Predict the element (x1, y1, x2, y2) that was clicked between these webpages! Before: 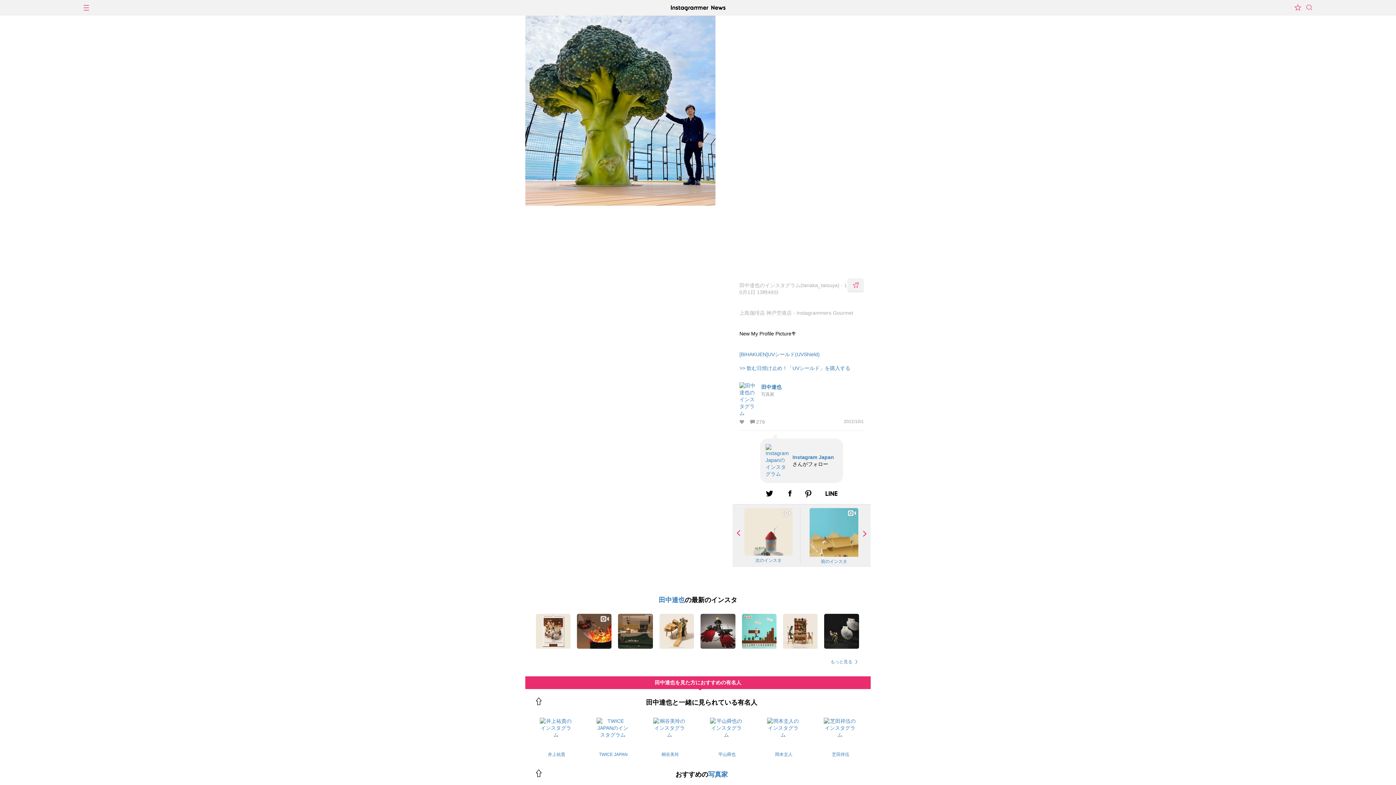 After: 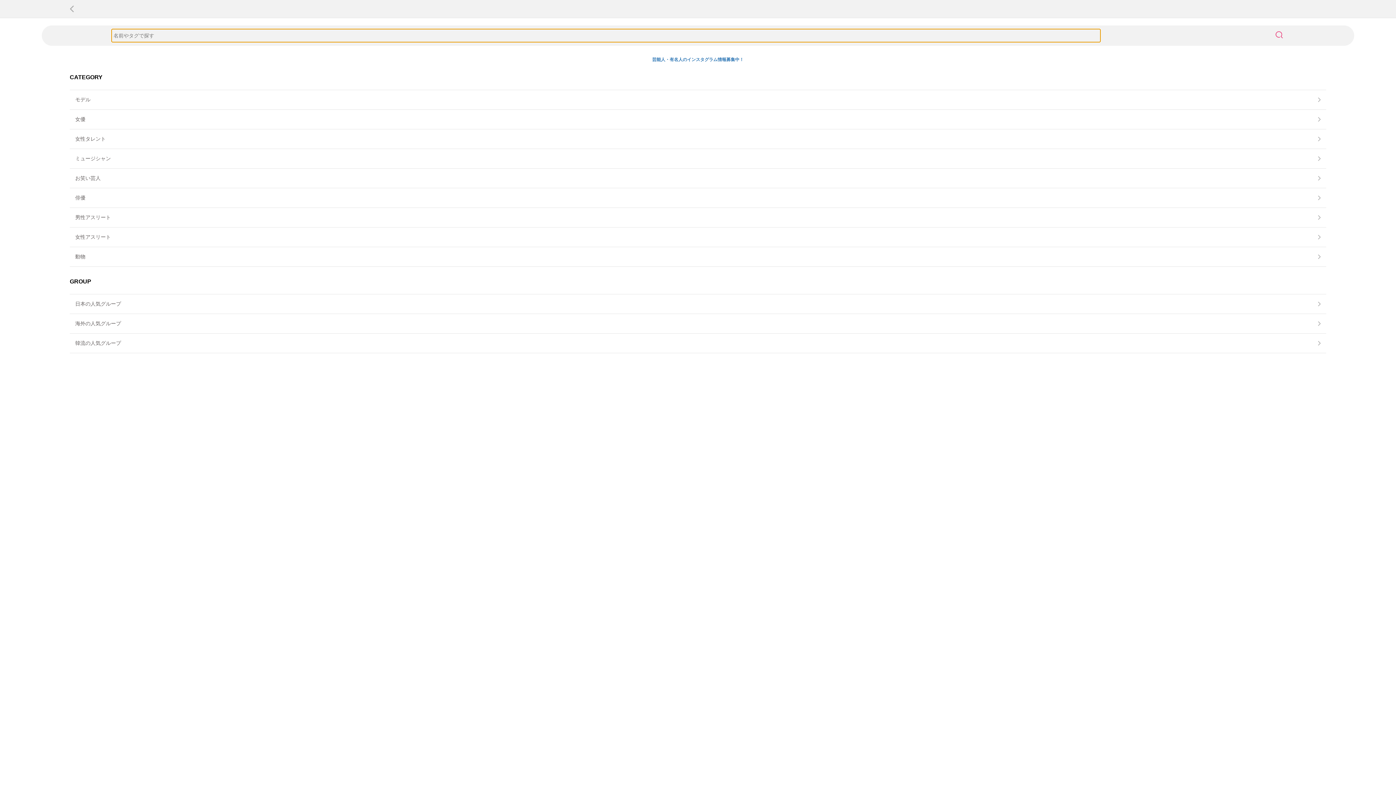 Action: bbox: (1306, 4, 1312, 11) label: 検索